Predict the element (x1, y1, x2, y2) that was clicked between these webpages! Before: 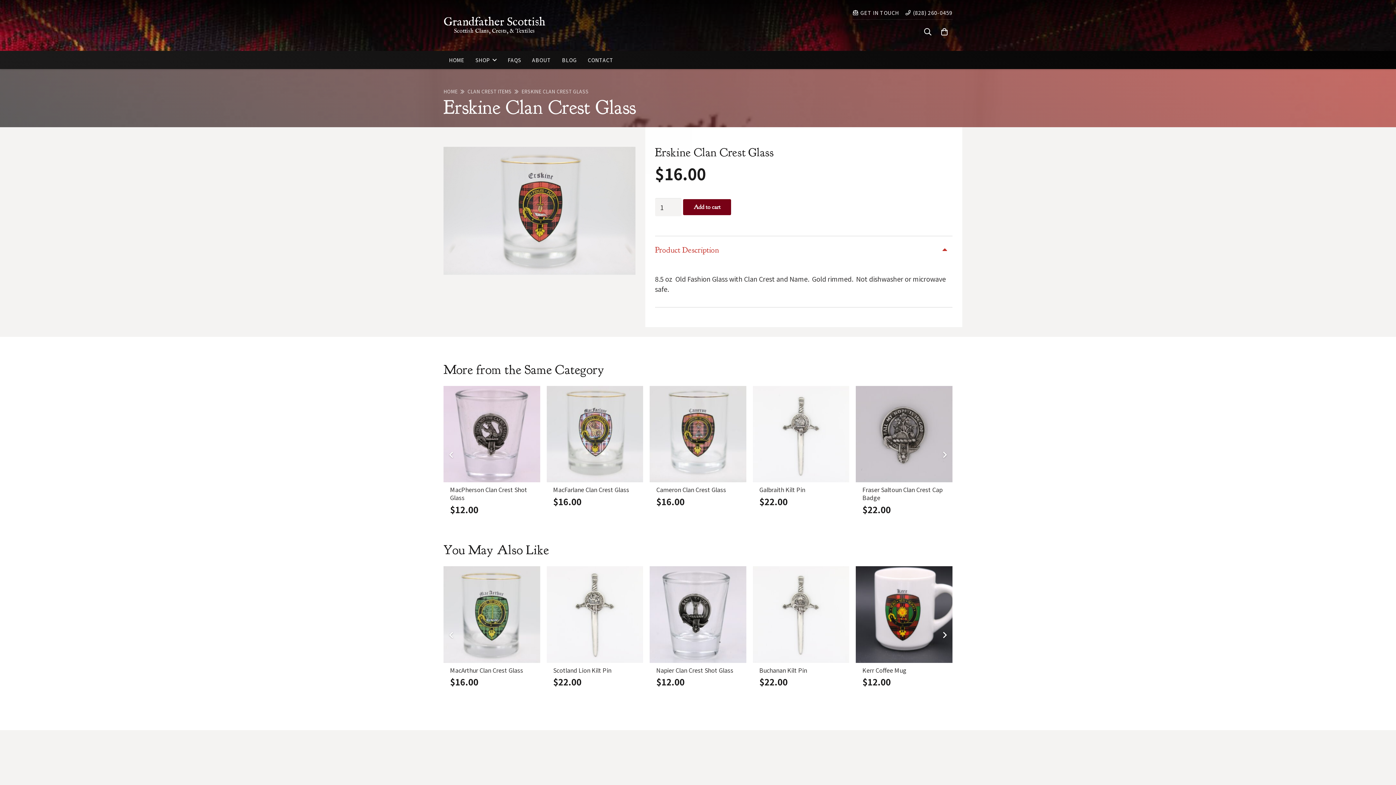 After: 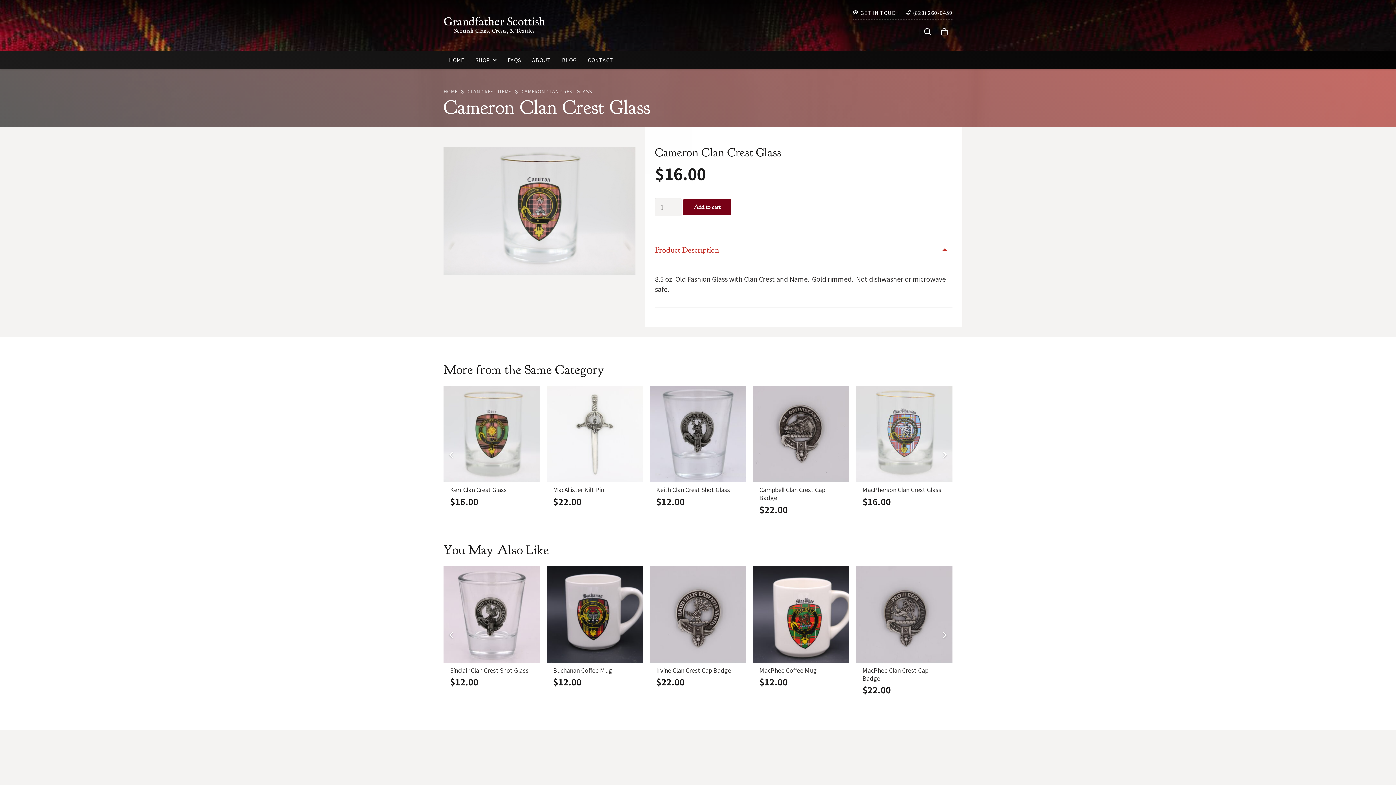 Action: bbox: (656, 485, 726, 494) label: Cameron Clan Crest Glass